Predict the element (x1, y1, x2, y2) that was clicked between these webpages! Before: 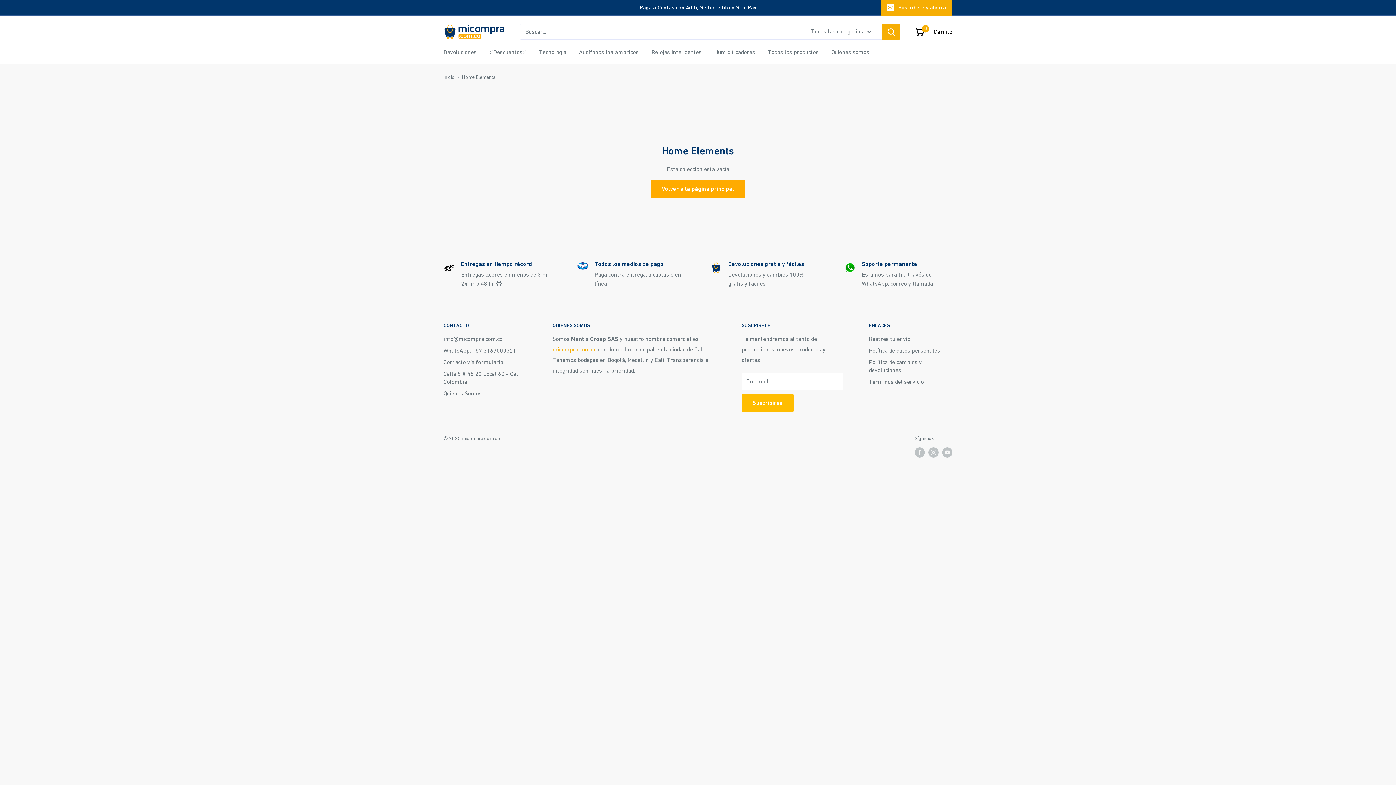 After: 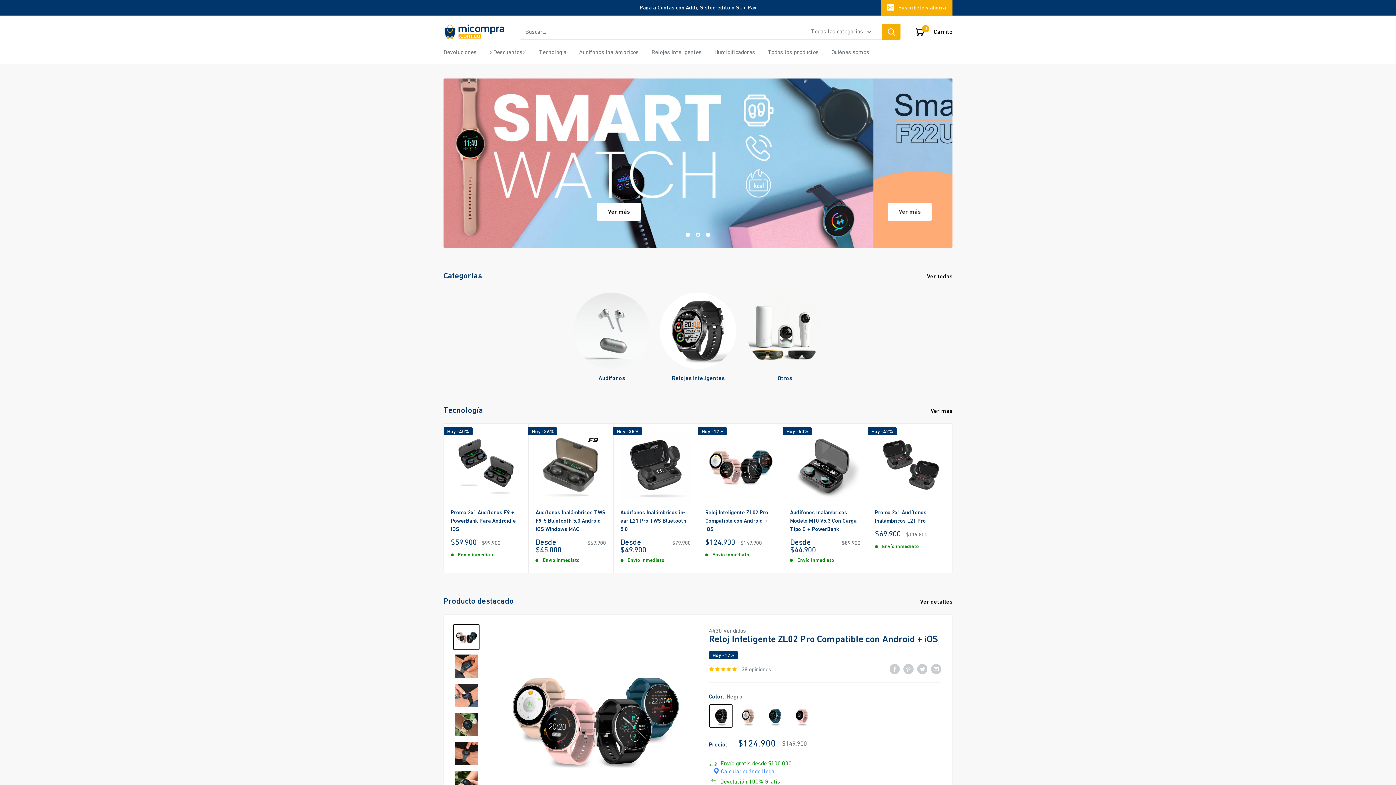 Action: bbox: (443, 344, 527, 356) label: WhatsApp: +57 3167000321